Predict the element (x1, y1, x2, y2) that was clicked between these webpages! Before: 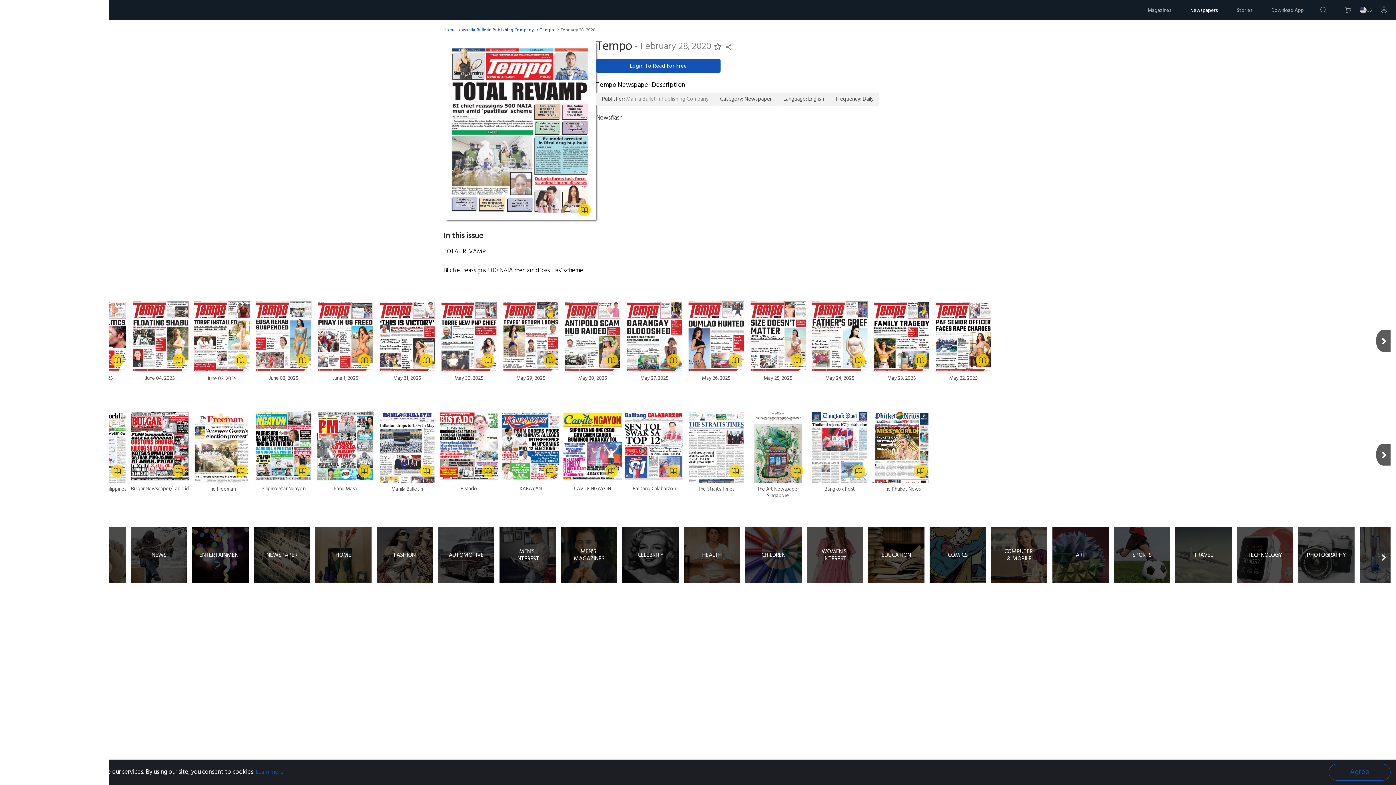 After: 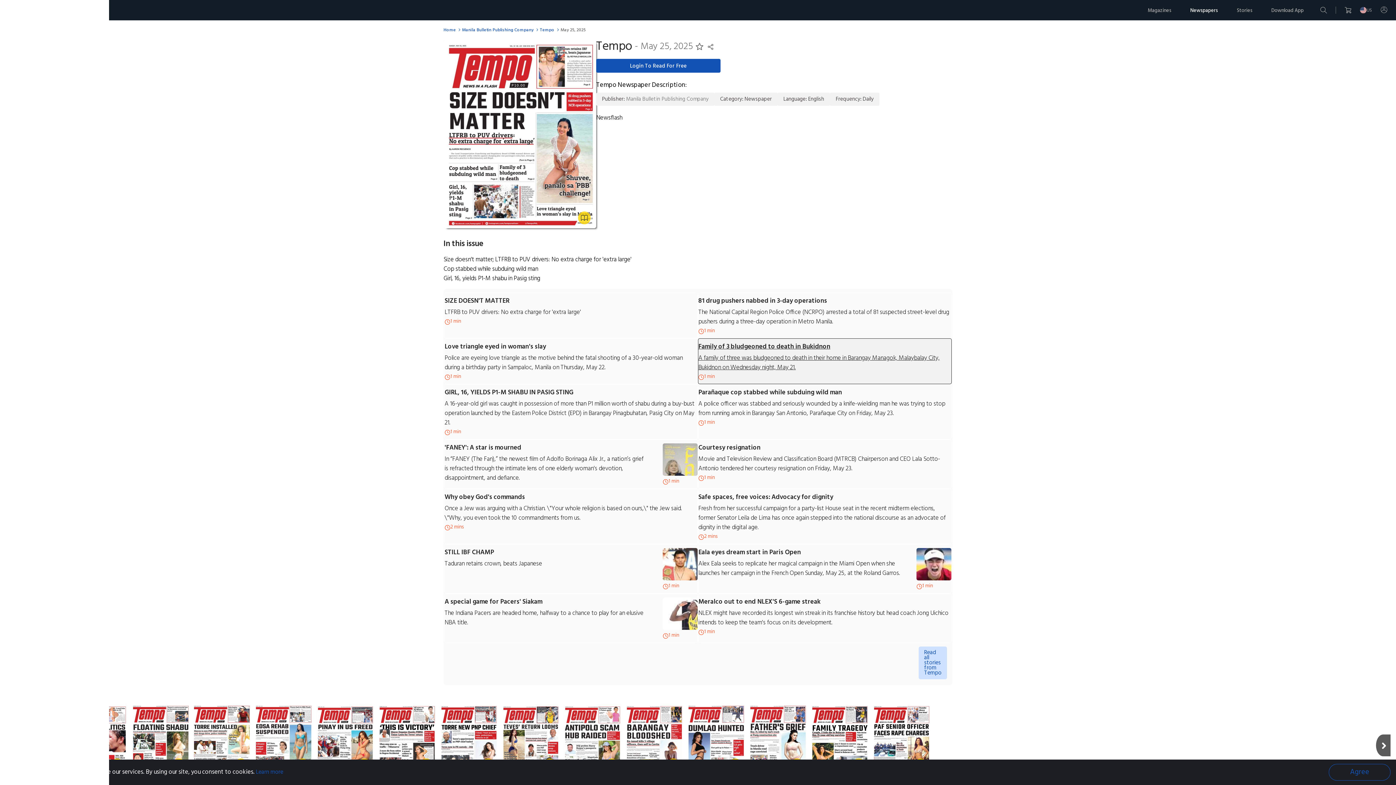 Action: label: May 25, 2025 bbox: (749, 299, 807, 382)